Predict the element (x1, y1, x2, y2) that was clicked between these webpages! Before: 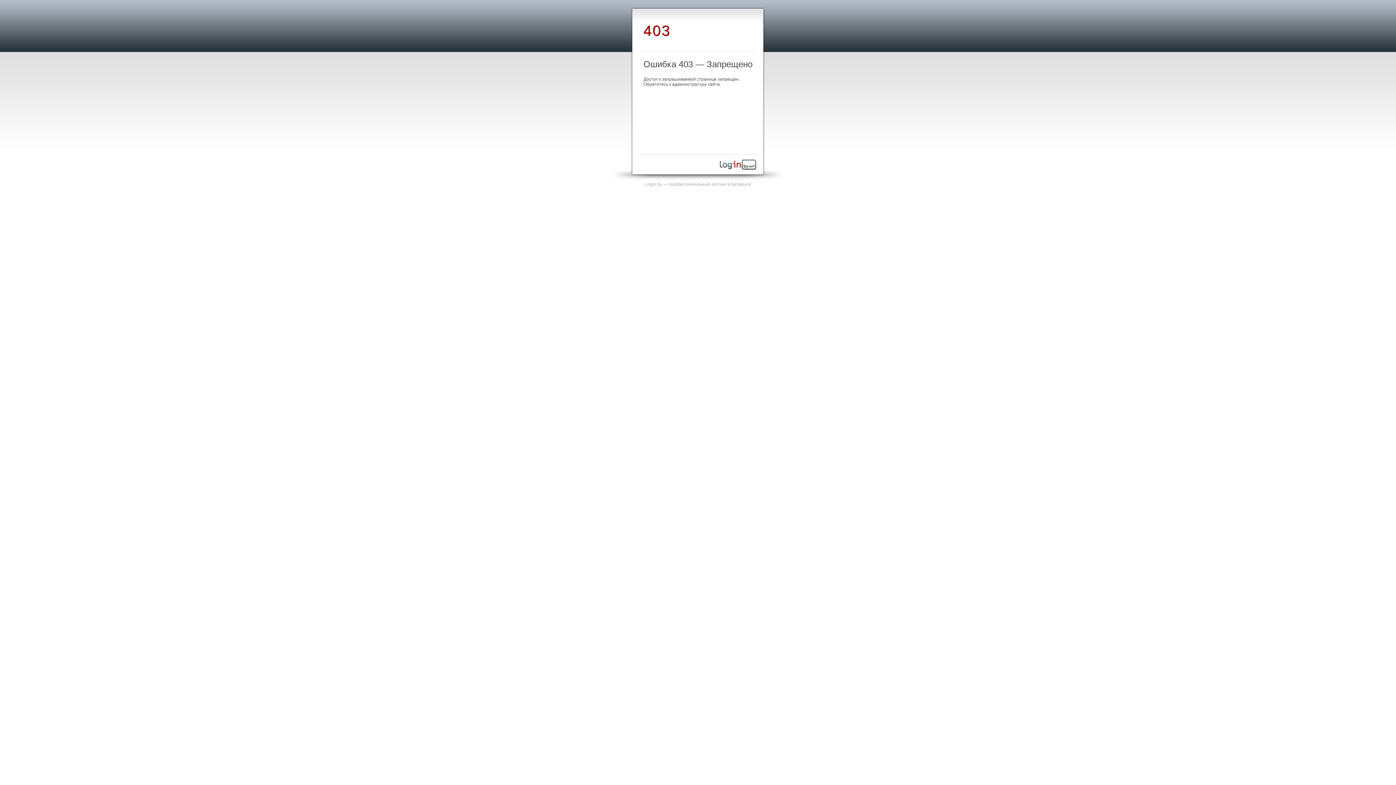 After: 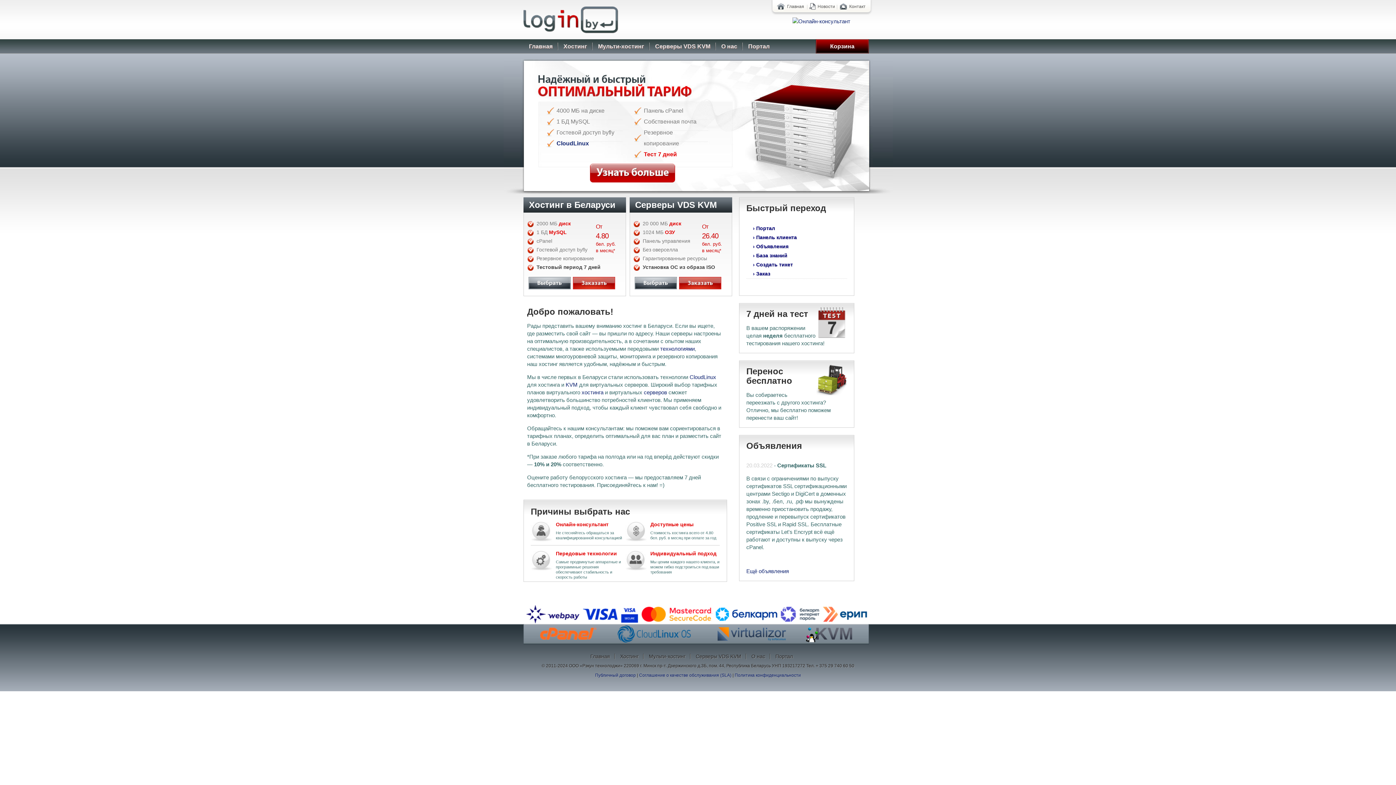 Action: bbox: (720, 165, 756, 170)